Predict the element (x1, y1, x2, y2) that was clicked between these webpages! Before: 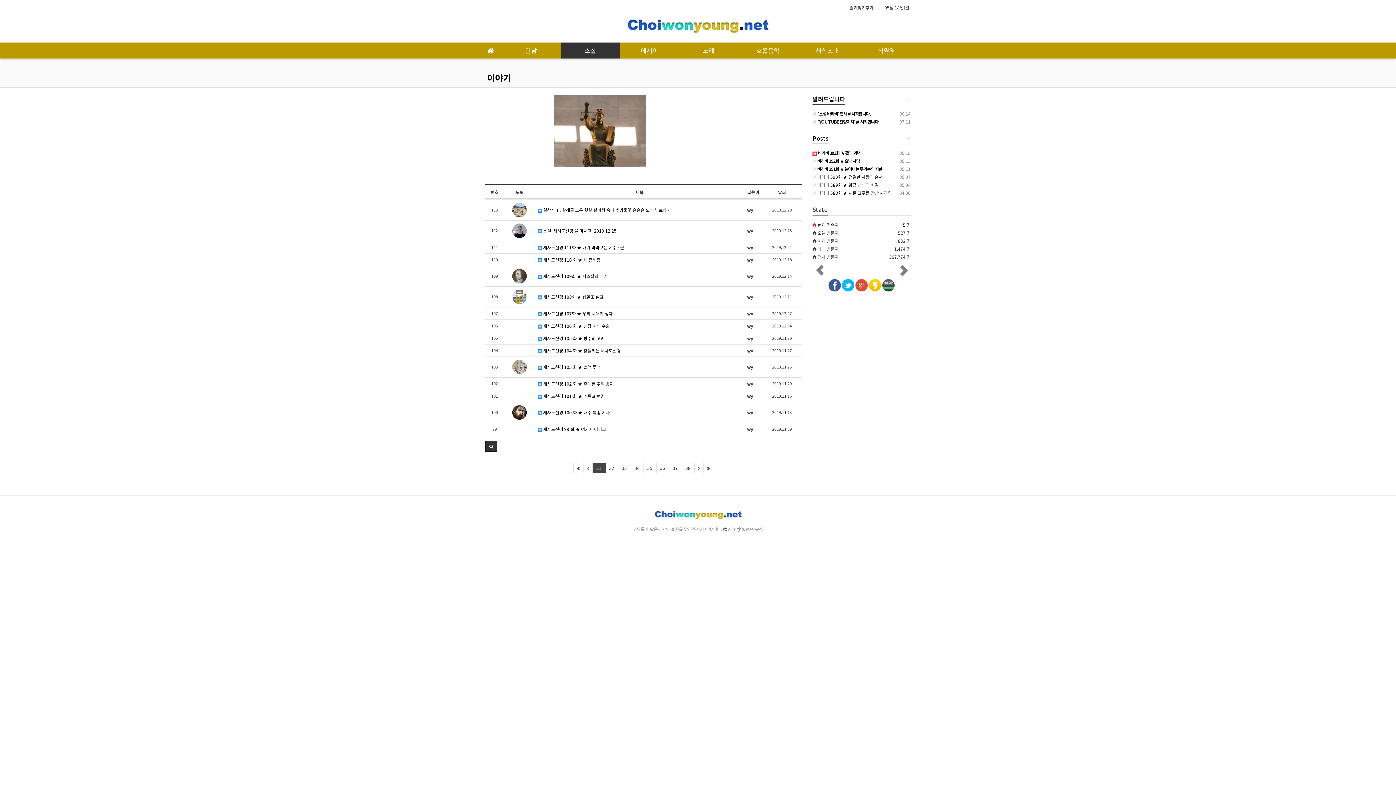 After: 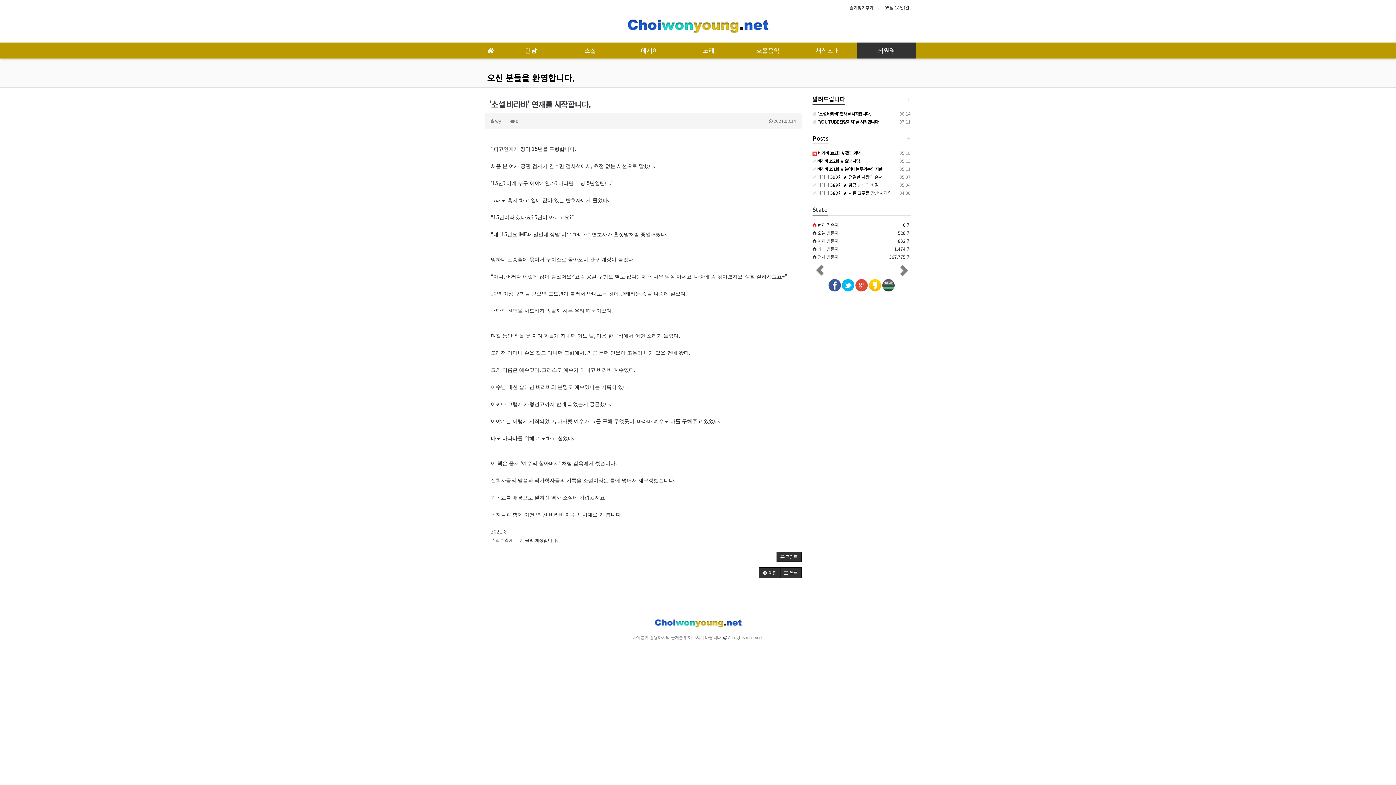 Action: label:  08.14
 '소설 바라바' 연재를 시작합니다. bbox: (812, 110, 871, 116)